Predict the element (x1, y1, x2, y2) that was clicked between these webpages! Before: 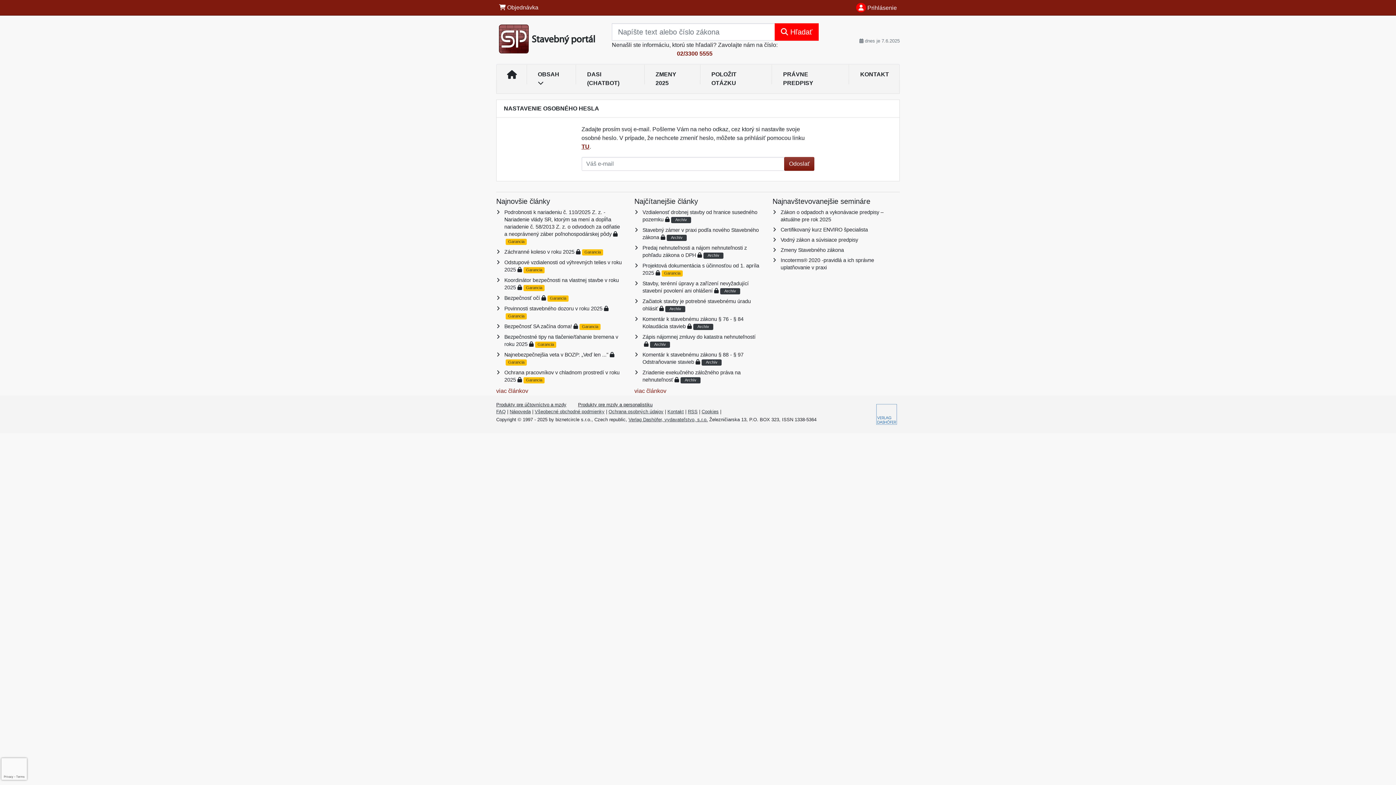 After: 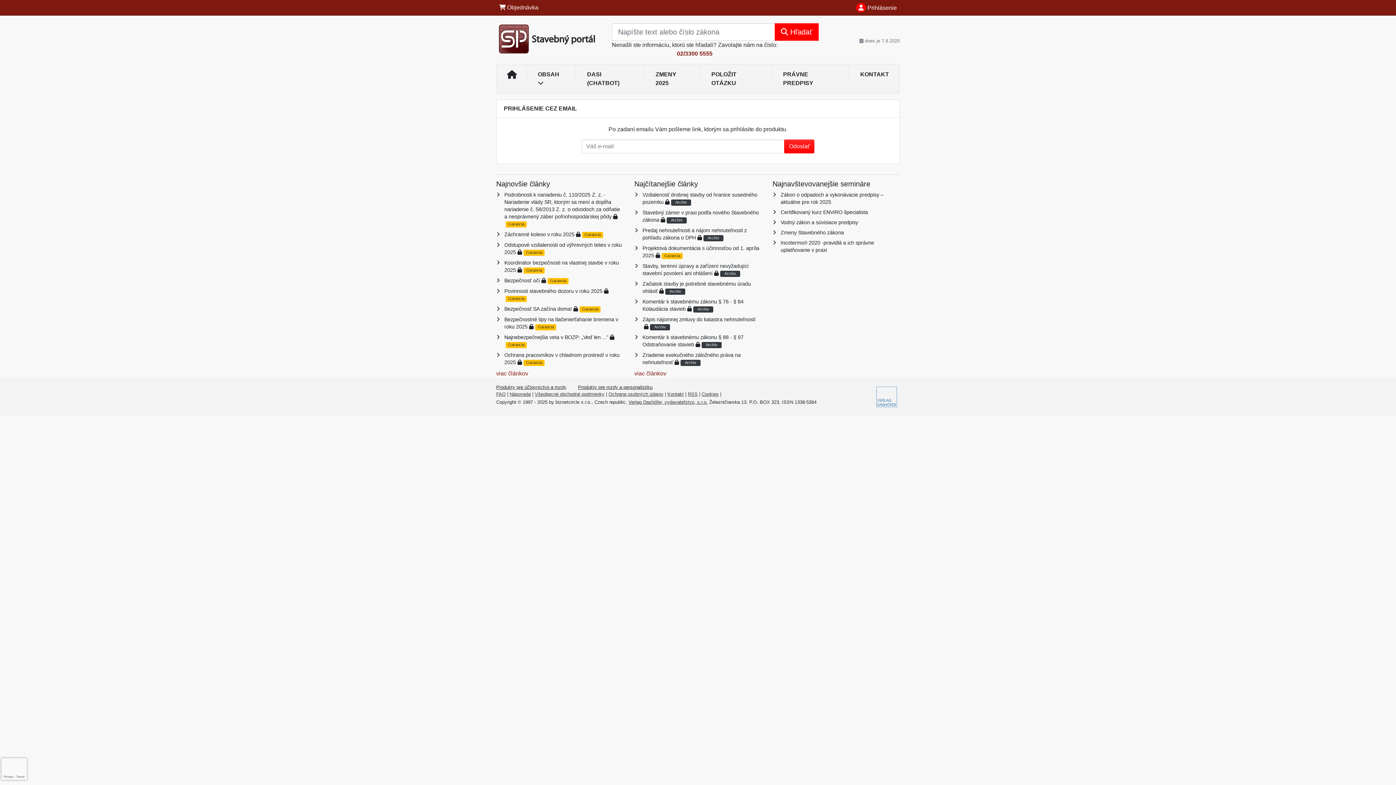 Action: label: TU bbox: (581, 143, 589, 149)